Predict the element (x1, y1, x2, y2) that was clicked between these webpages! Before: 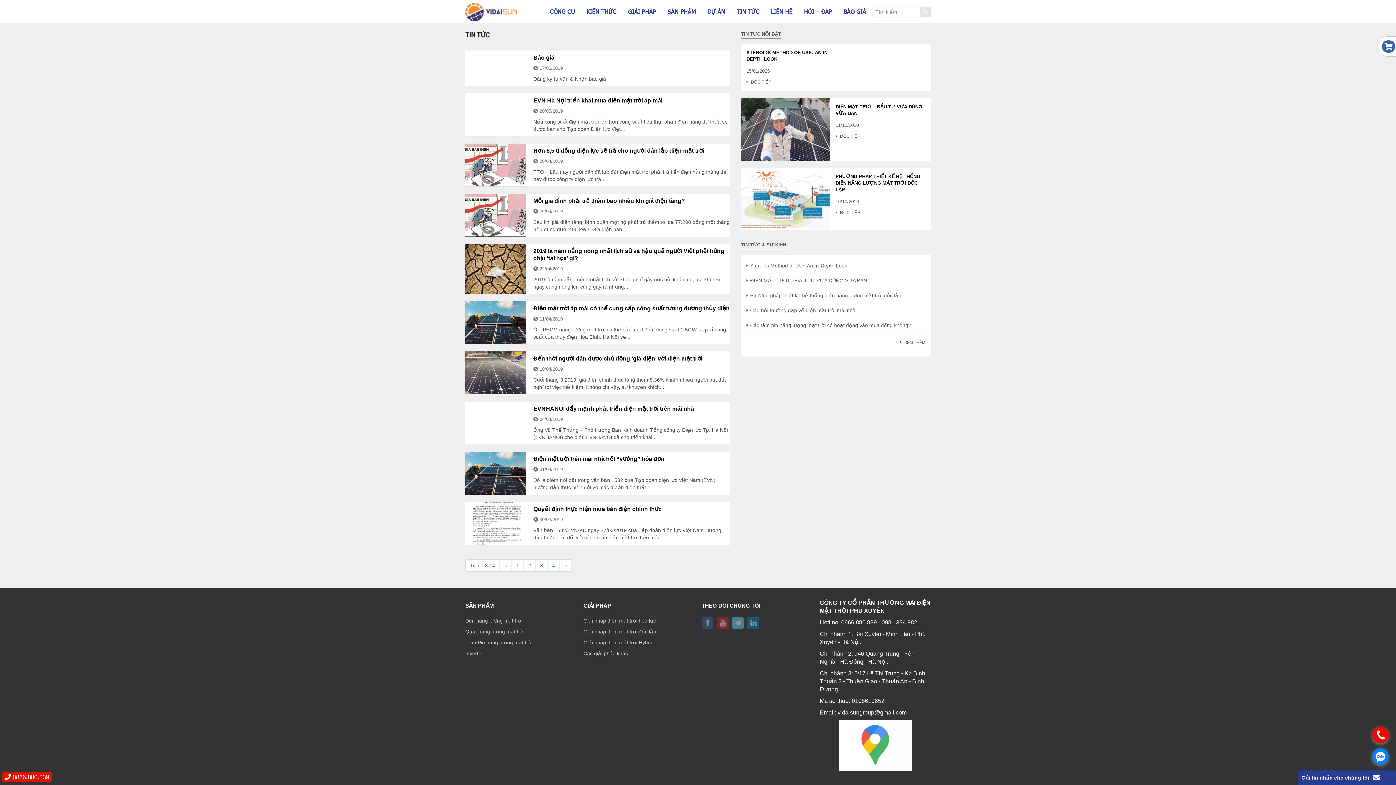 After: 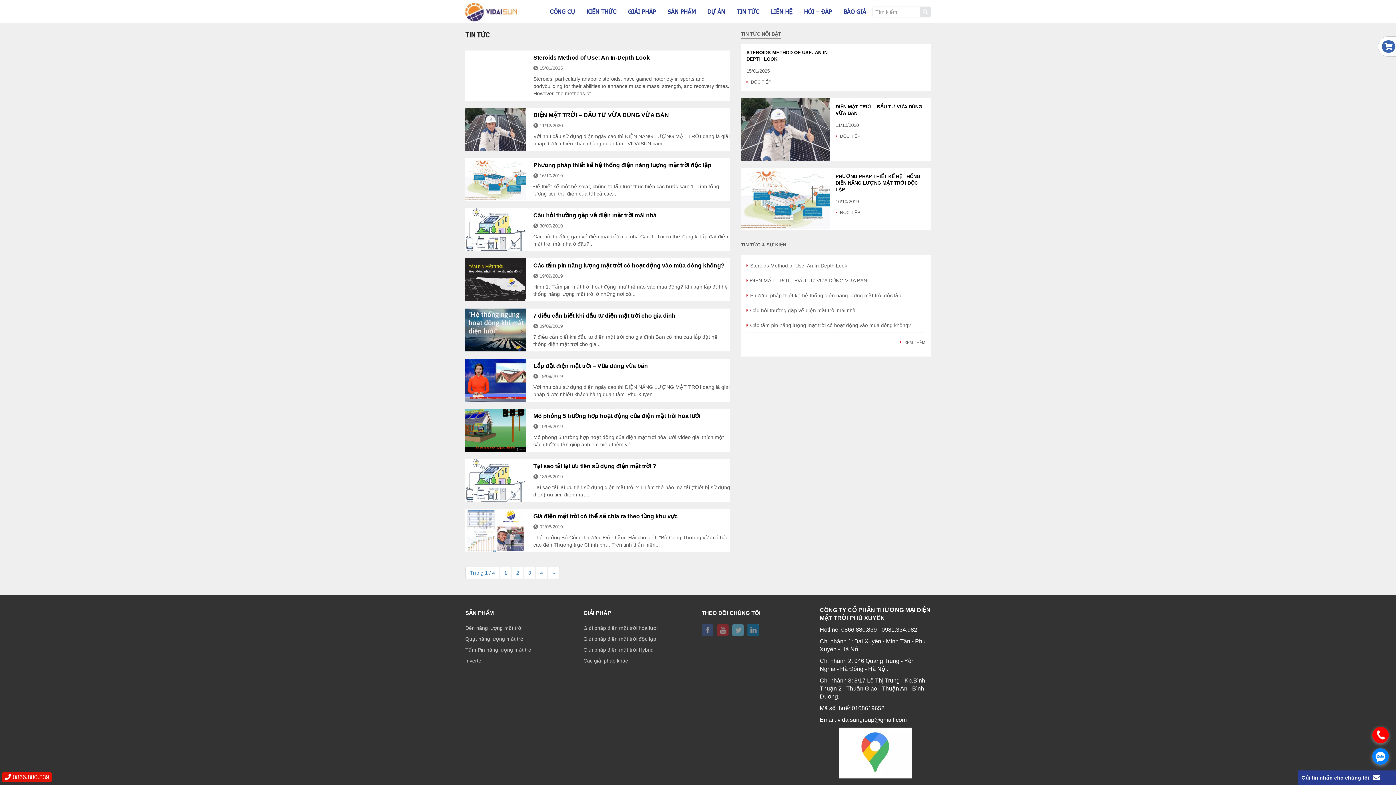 Action: label:  XEM THÊM bbox: (900, 340, 925, 344)